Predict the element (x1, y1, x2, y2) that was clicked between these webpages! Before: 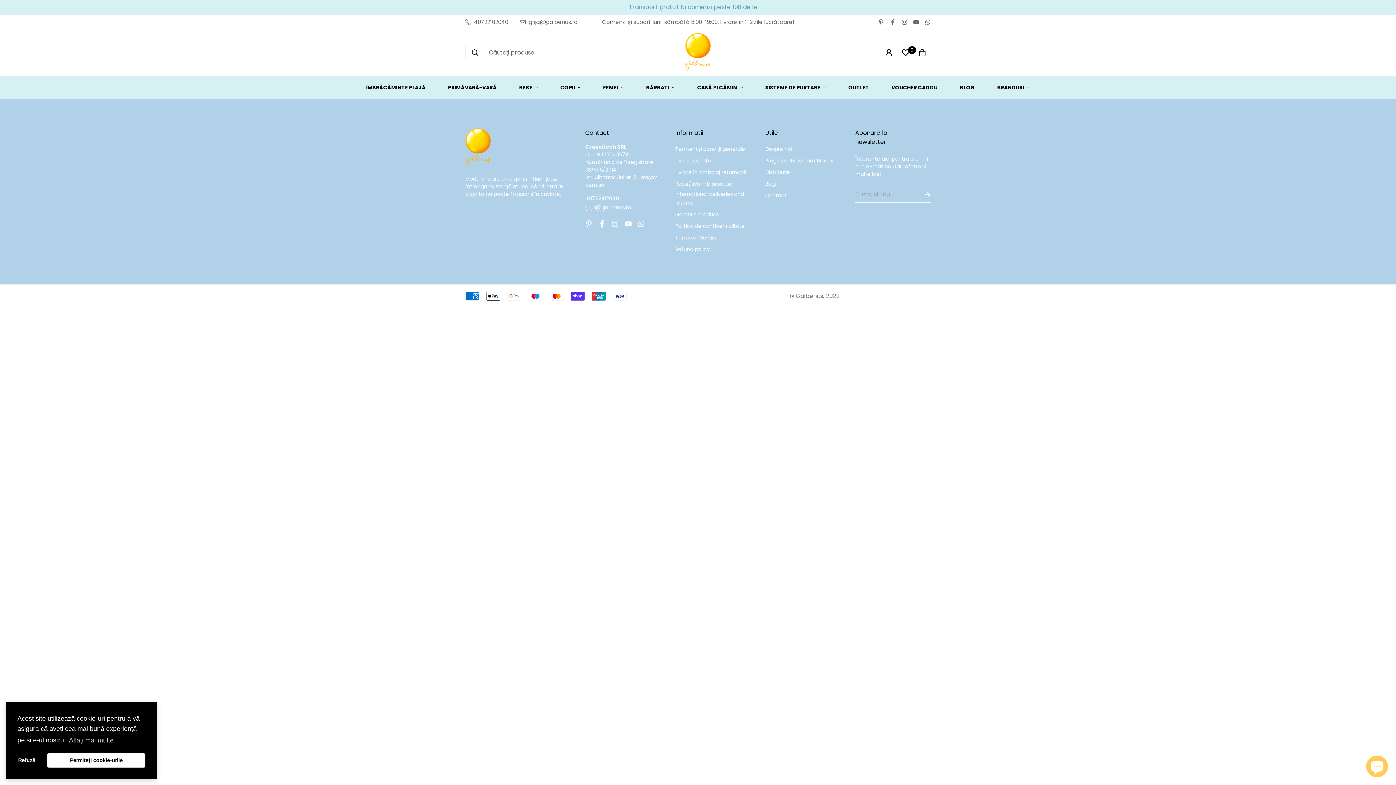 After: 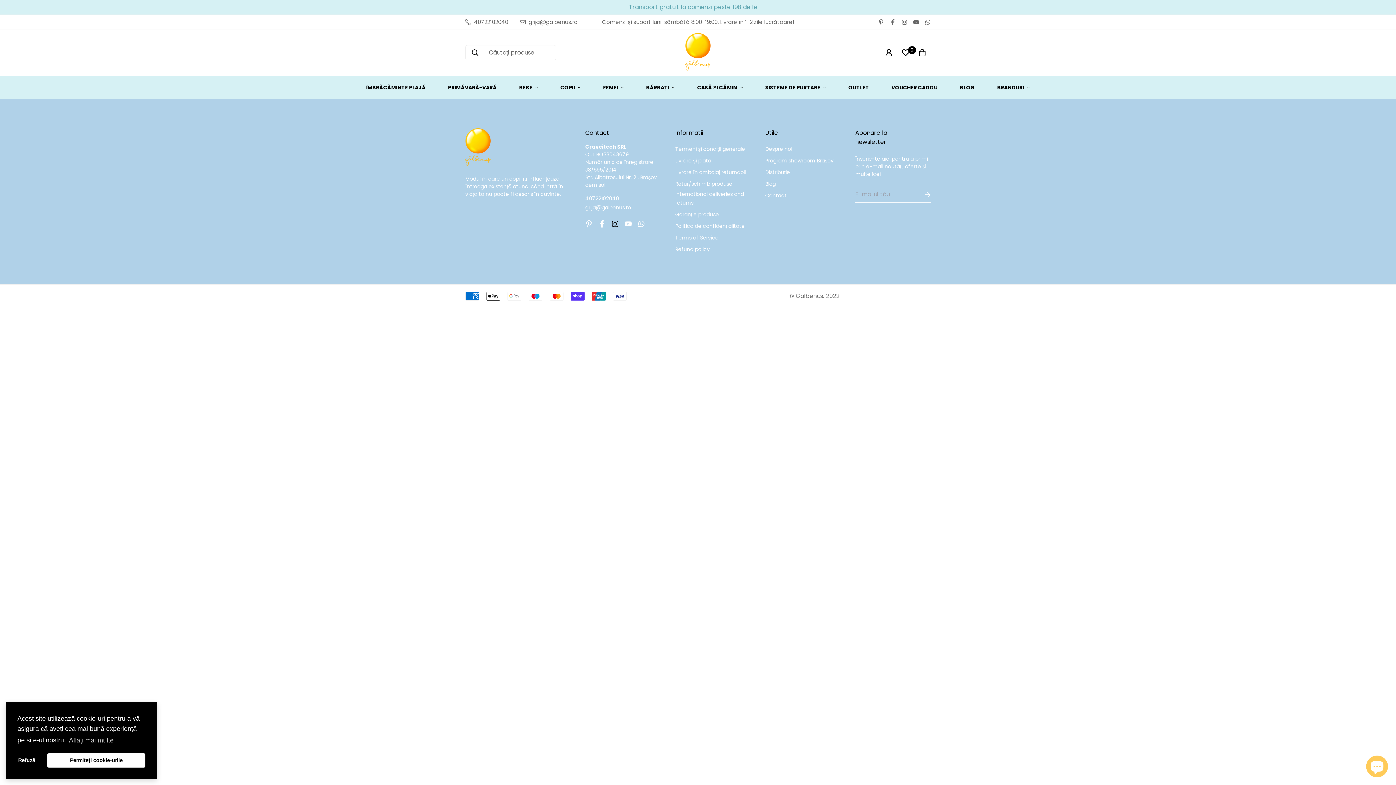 Action: bbox: (608, 220, 621, 227)